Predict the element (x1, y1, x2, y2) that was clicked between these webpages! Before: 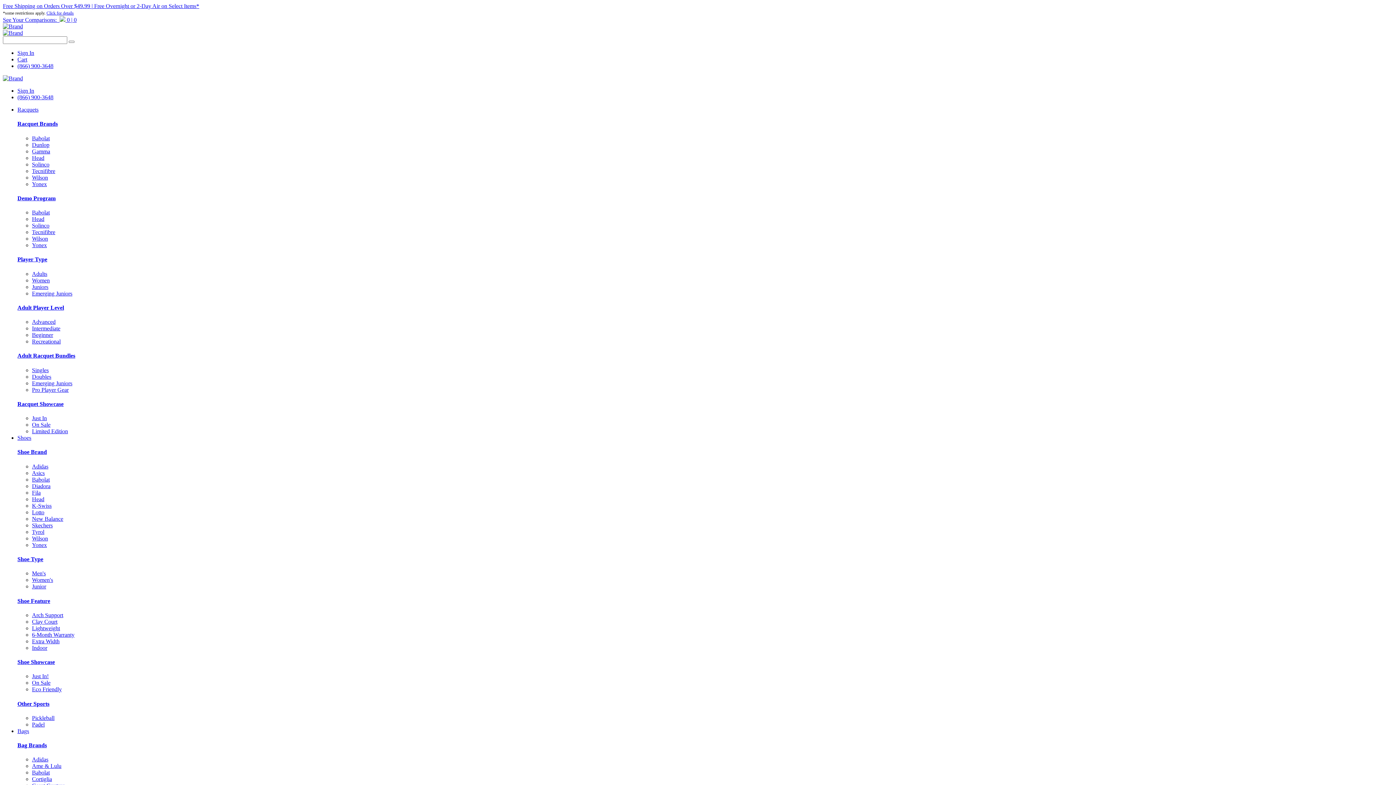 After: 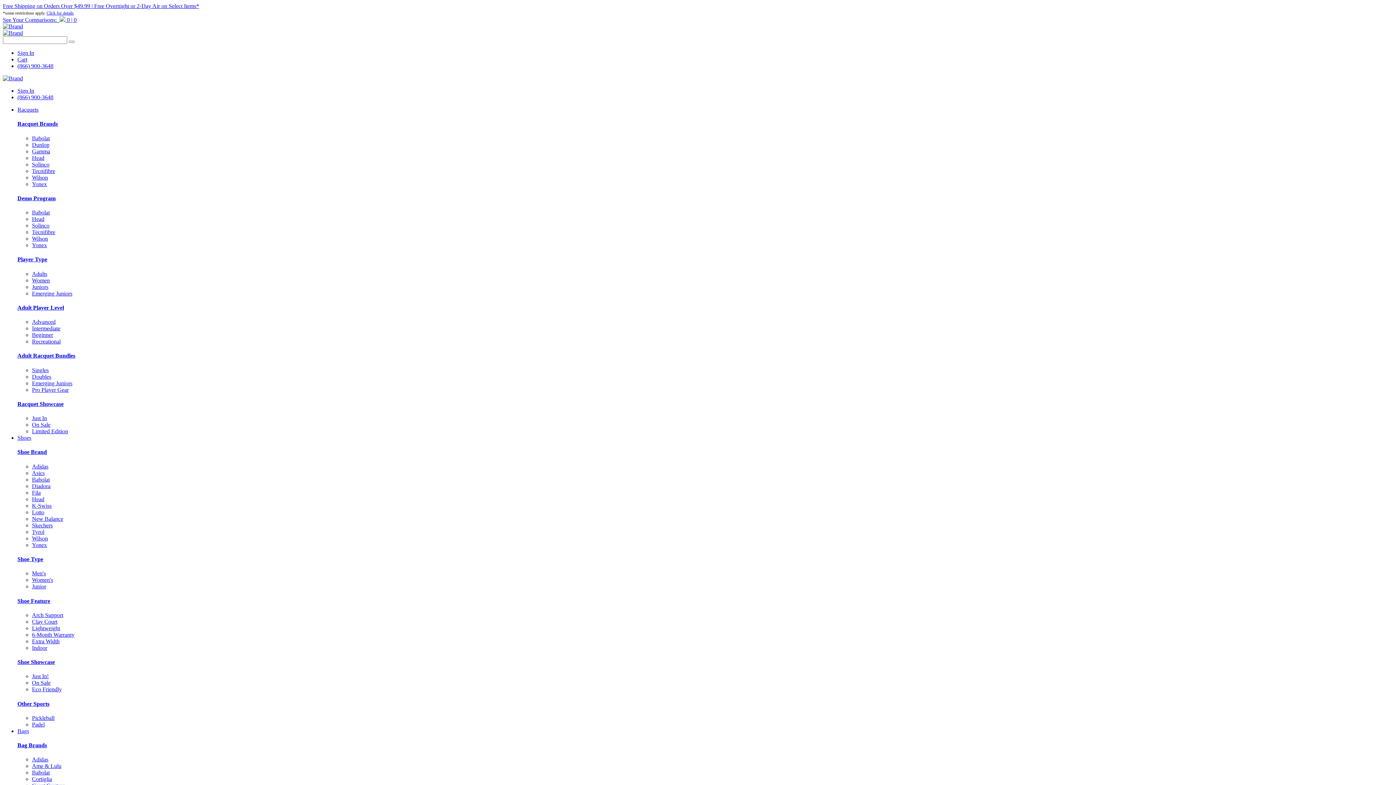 Action: bbox: (32, 496, 44, 502) label: Head